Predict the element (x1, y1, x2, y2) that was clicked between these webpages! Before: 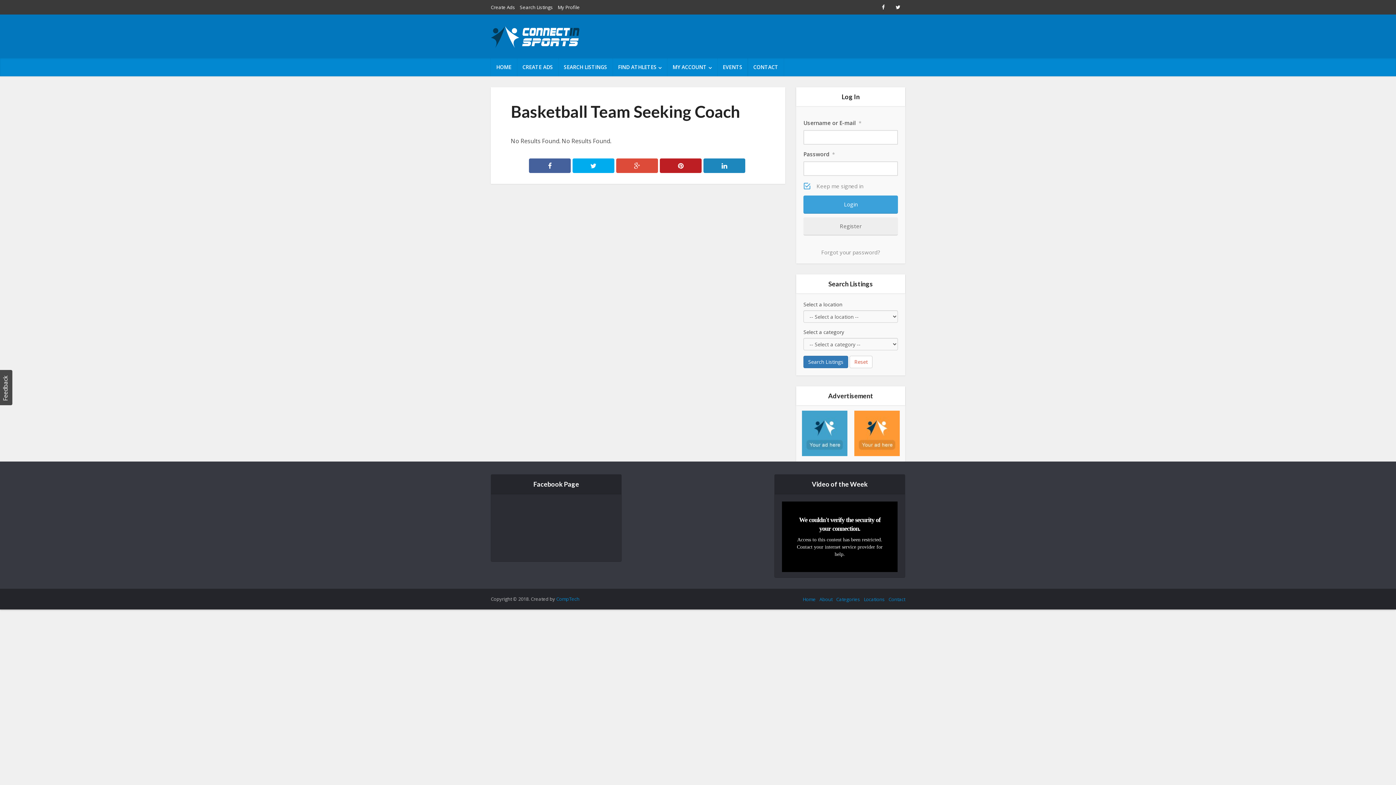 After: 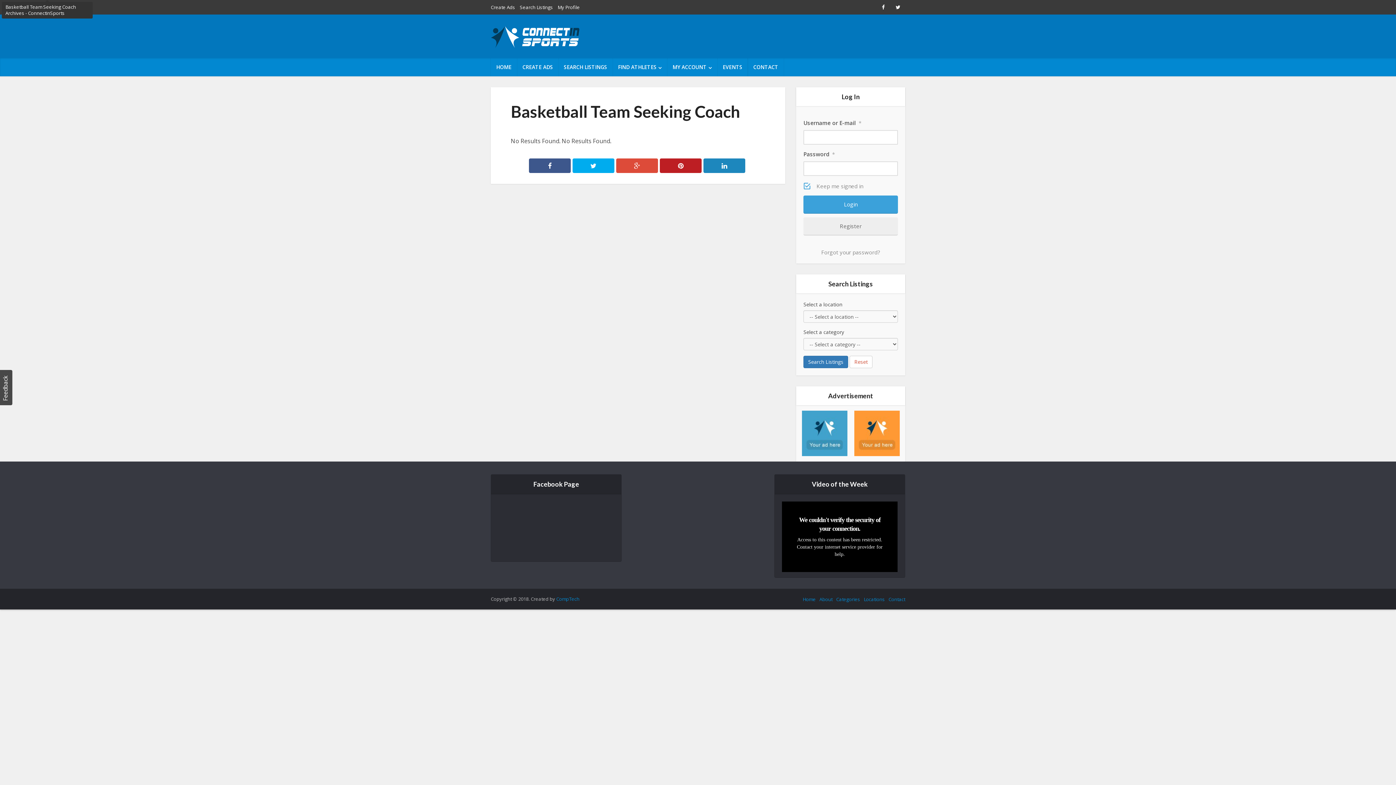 Action: bbox: (529, 158, 570, 173)